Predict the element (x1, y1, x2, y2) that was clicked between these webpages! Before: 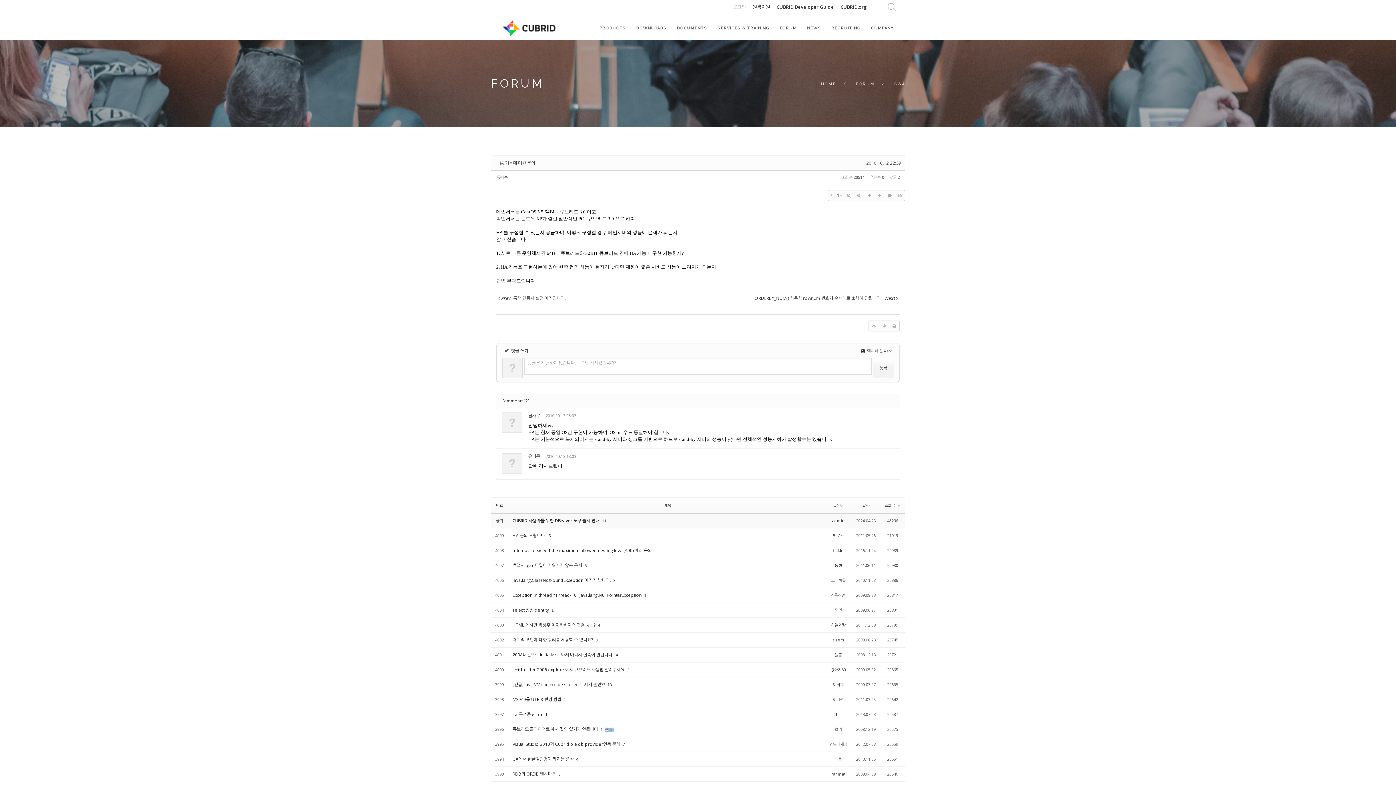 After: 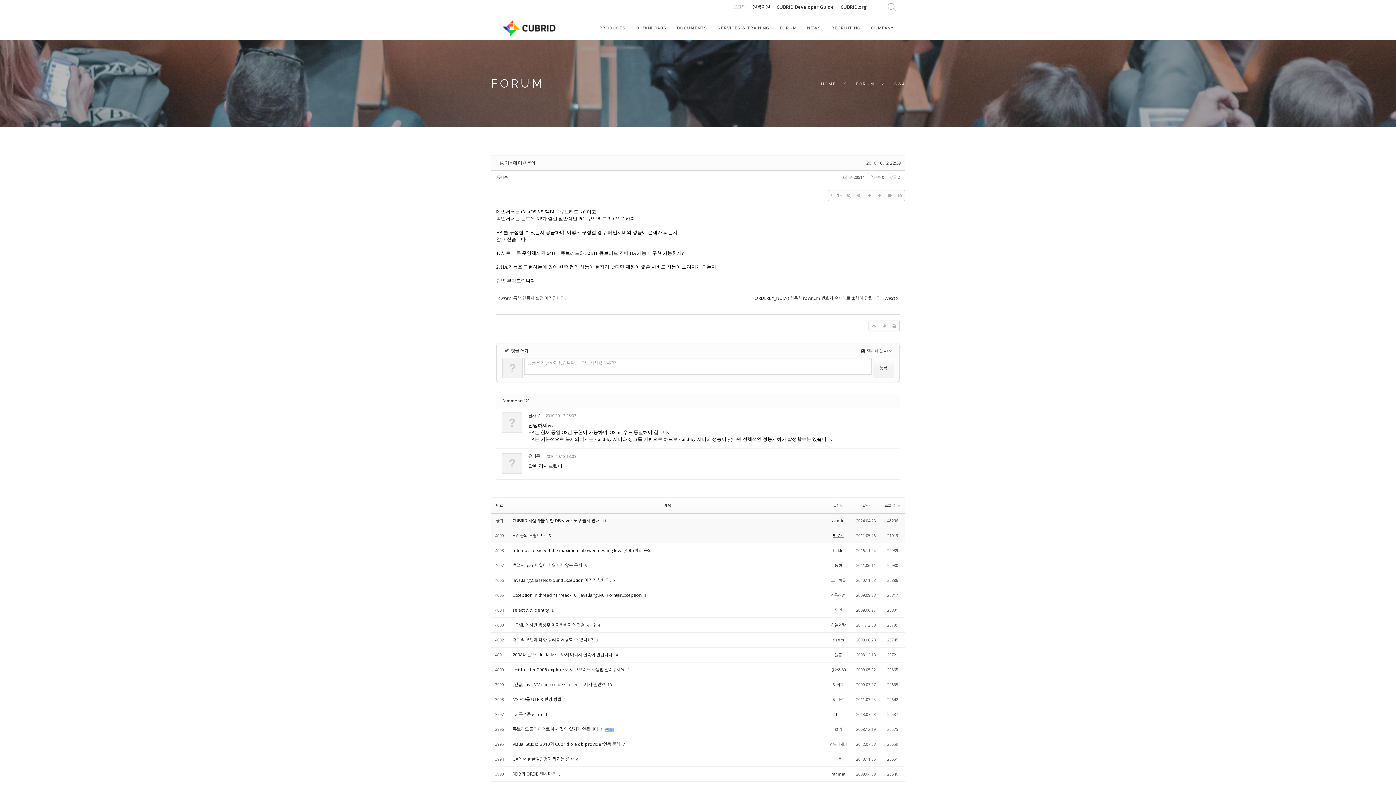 Action: bbox: (833, 533, 844, 538) label: 뽀로꾸